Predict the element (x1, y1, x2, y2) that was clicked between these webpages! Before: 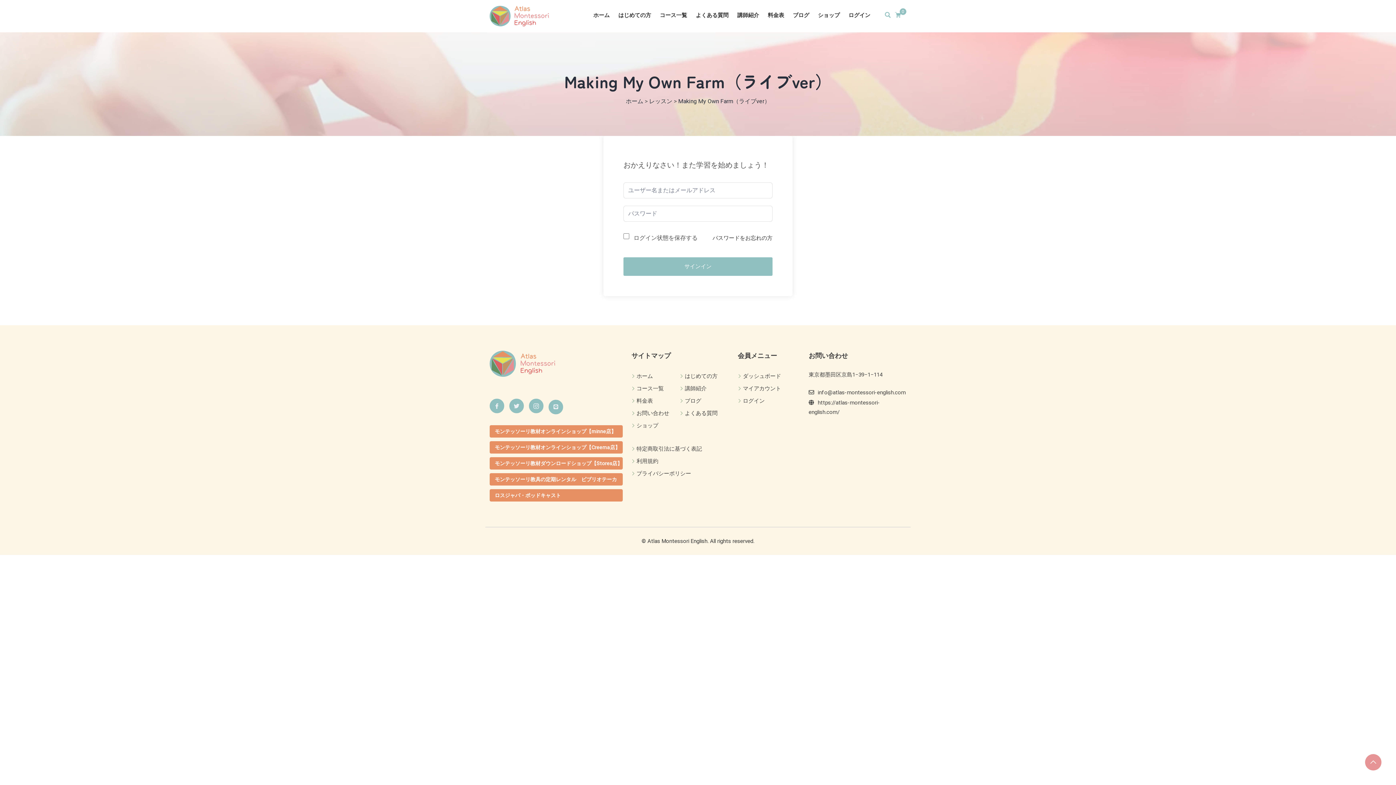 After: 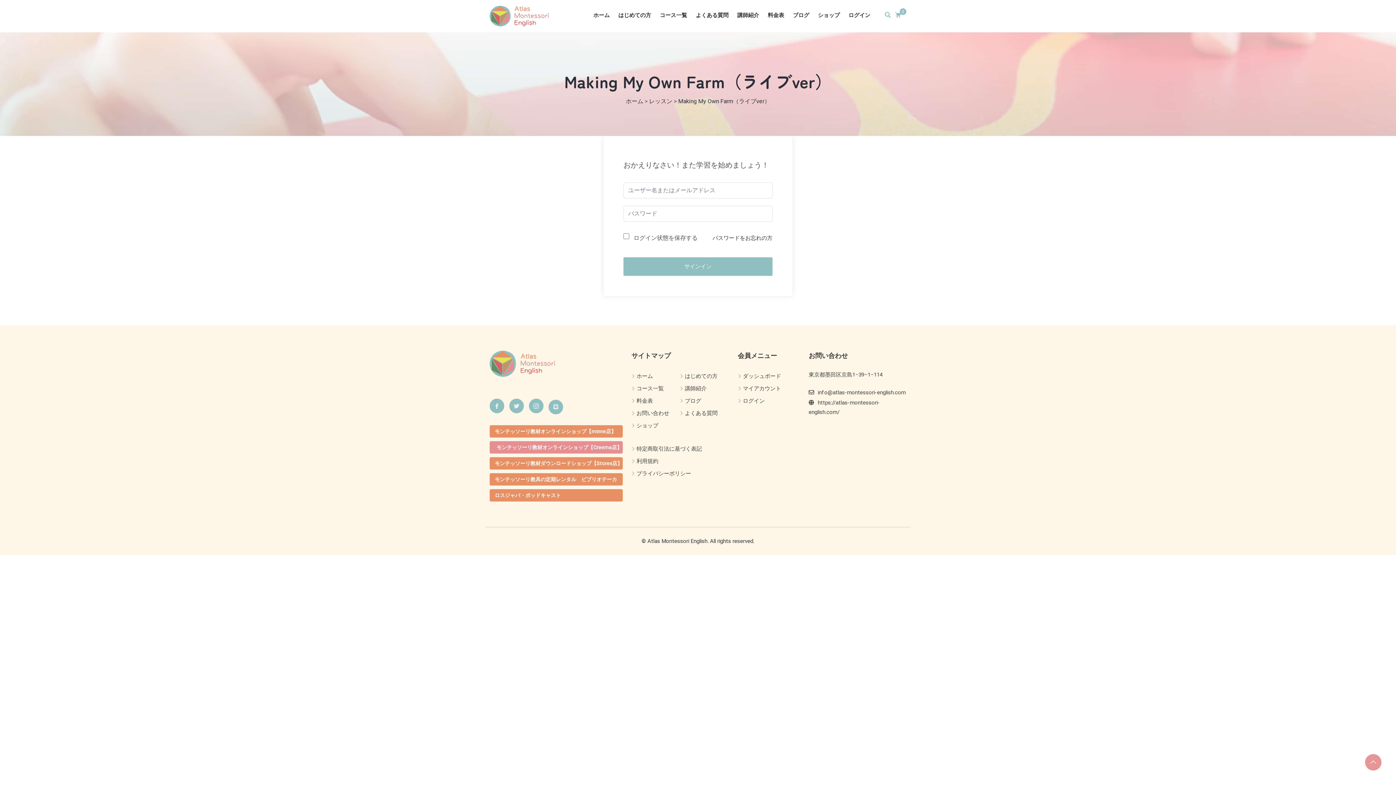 Action: bbox: (494, 442, 622, 452) label: モンテッソーリ教材オンラインショップ【Creema店】